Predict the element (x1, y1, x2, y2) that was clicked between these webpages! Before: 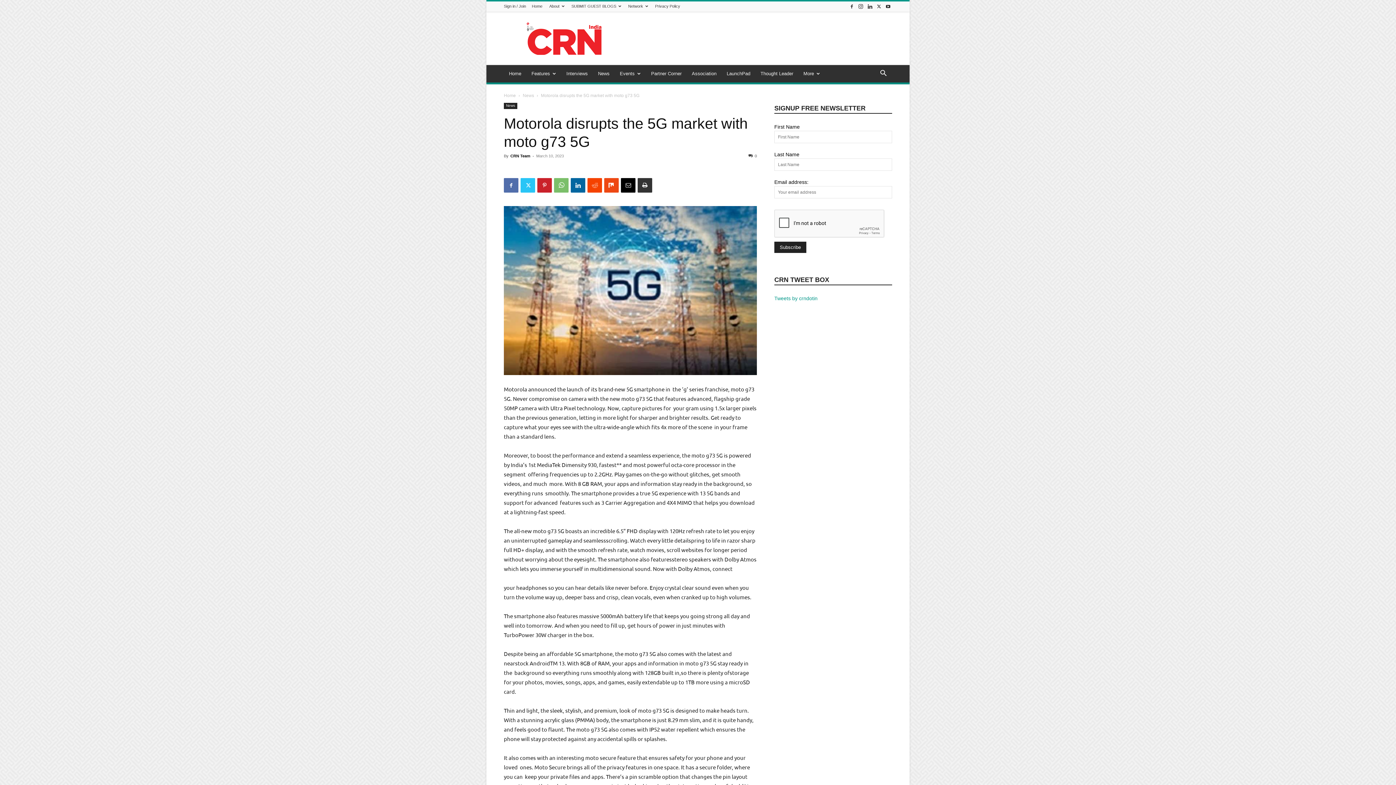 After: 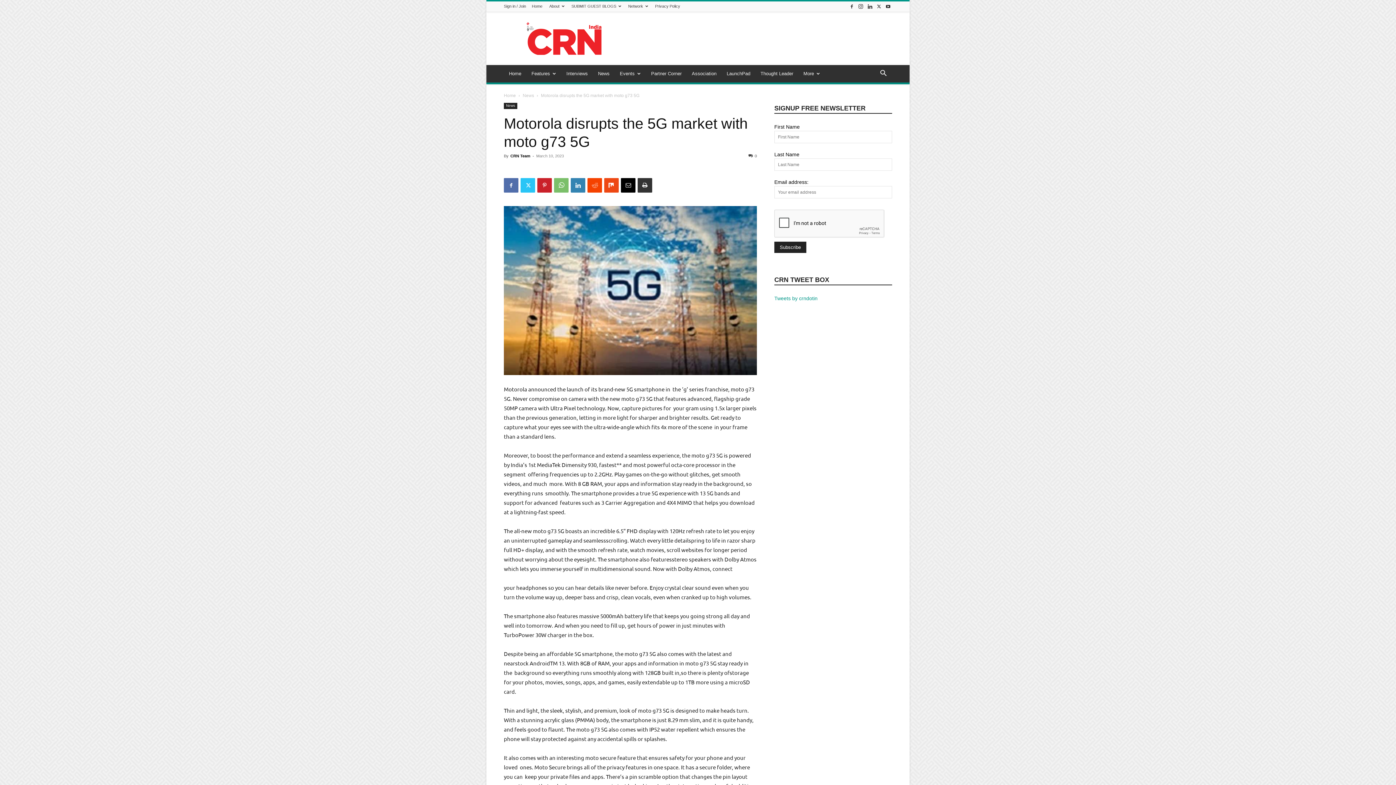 Action: bbox: (570, 178, 585, 192)